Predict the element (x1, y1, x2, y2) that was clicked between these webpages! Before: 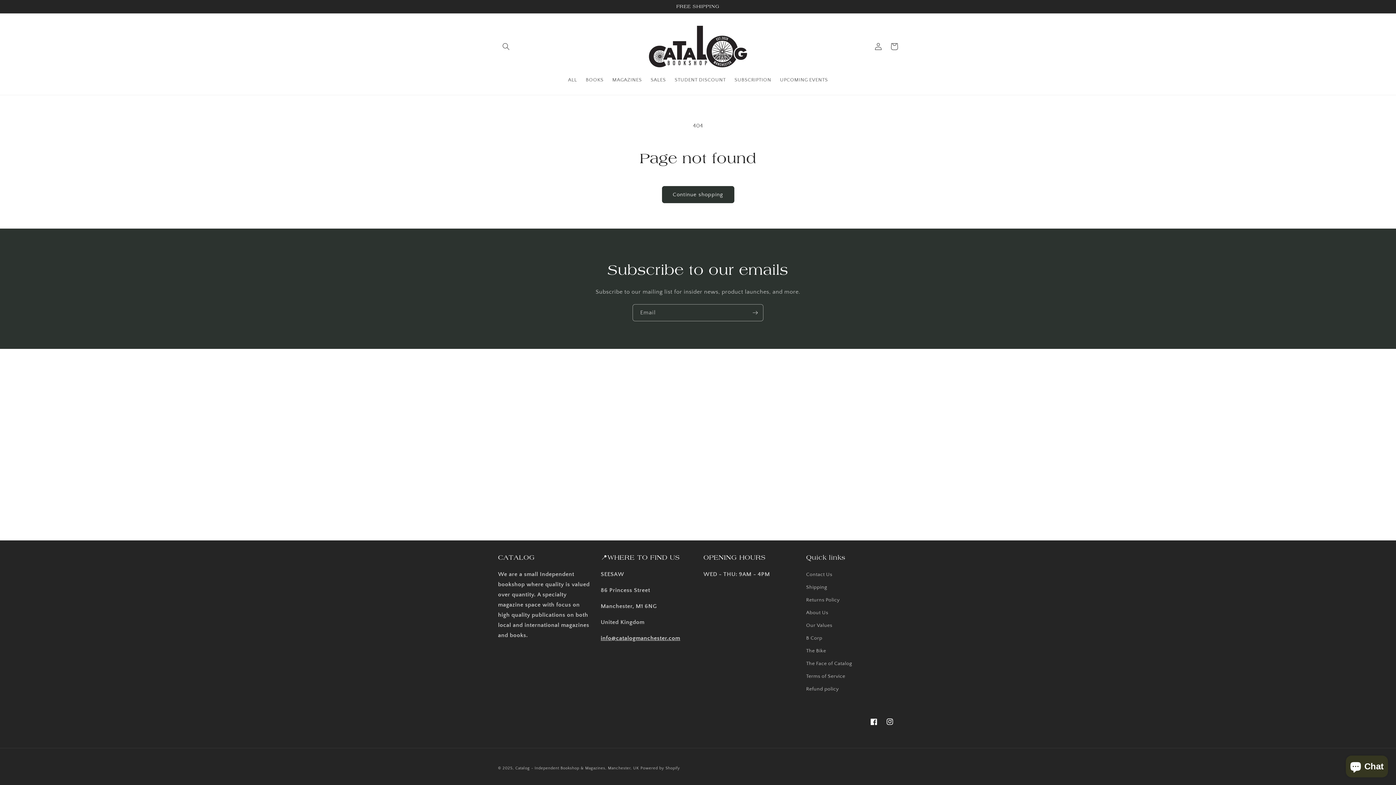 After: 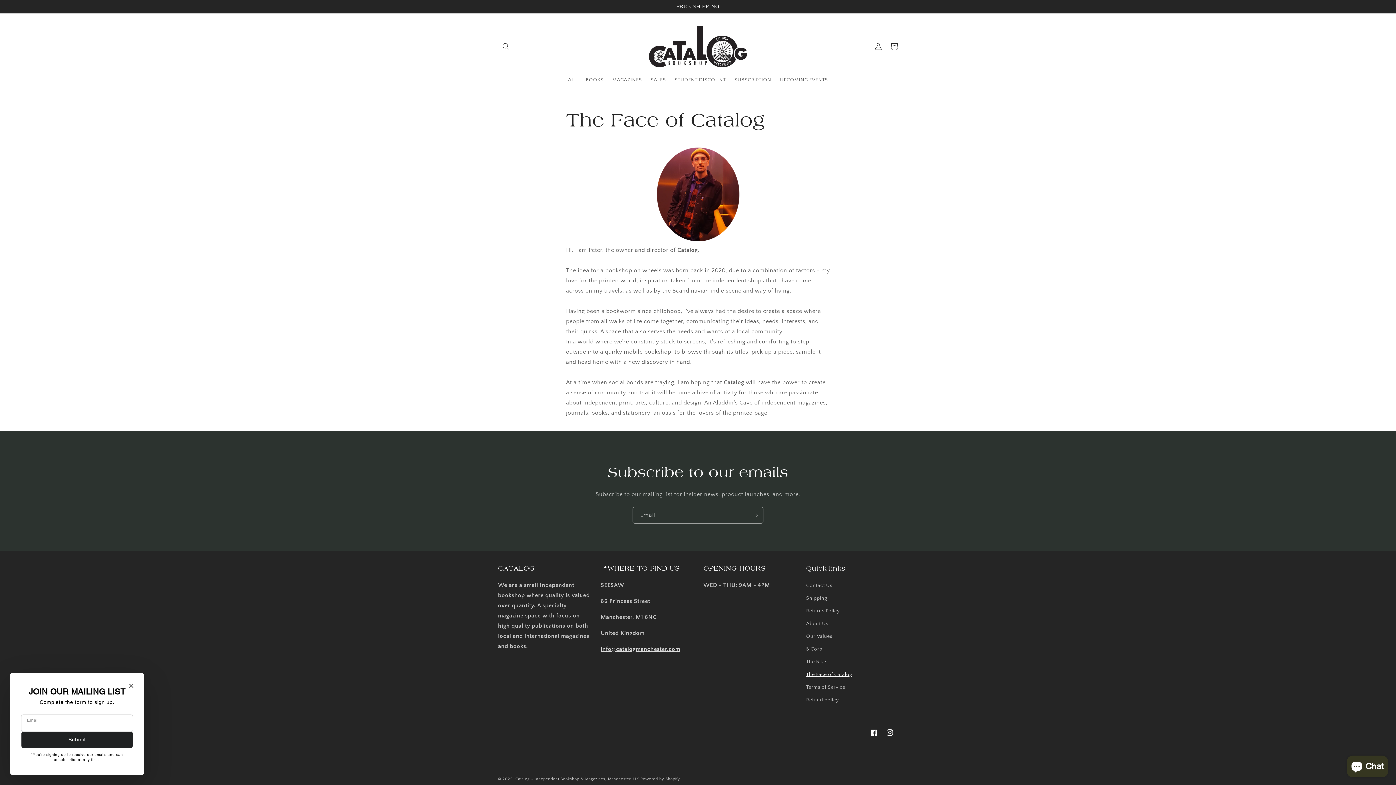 Action: bbox: (806, 657, 852, 670) label: The Face of Catalog